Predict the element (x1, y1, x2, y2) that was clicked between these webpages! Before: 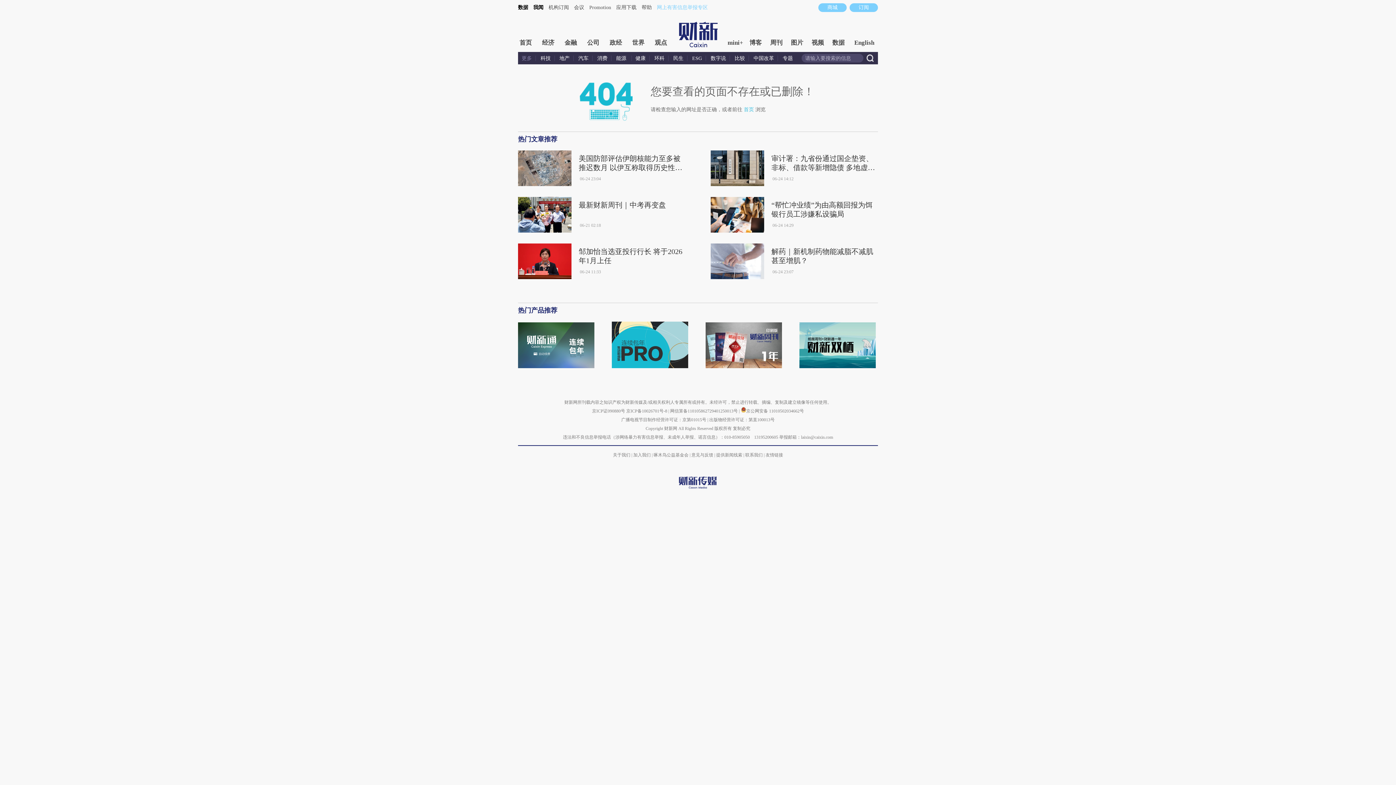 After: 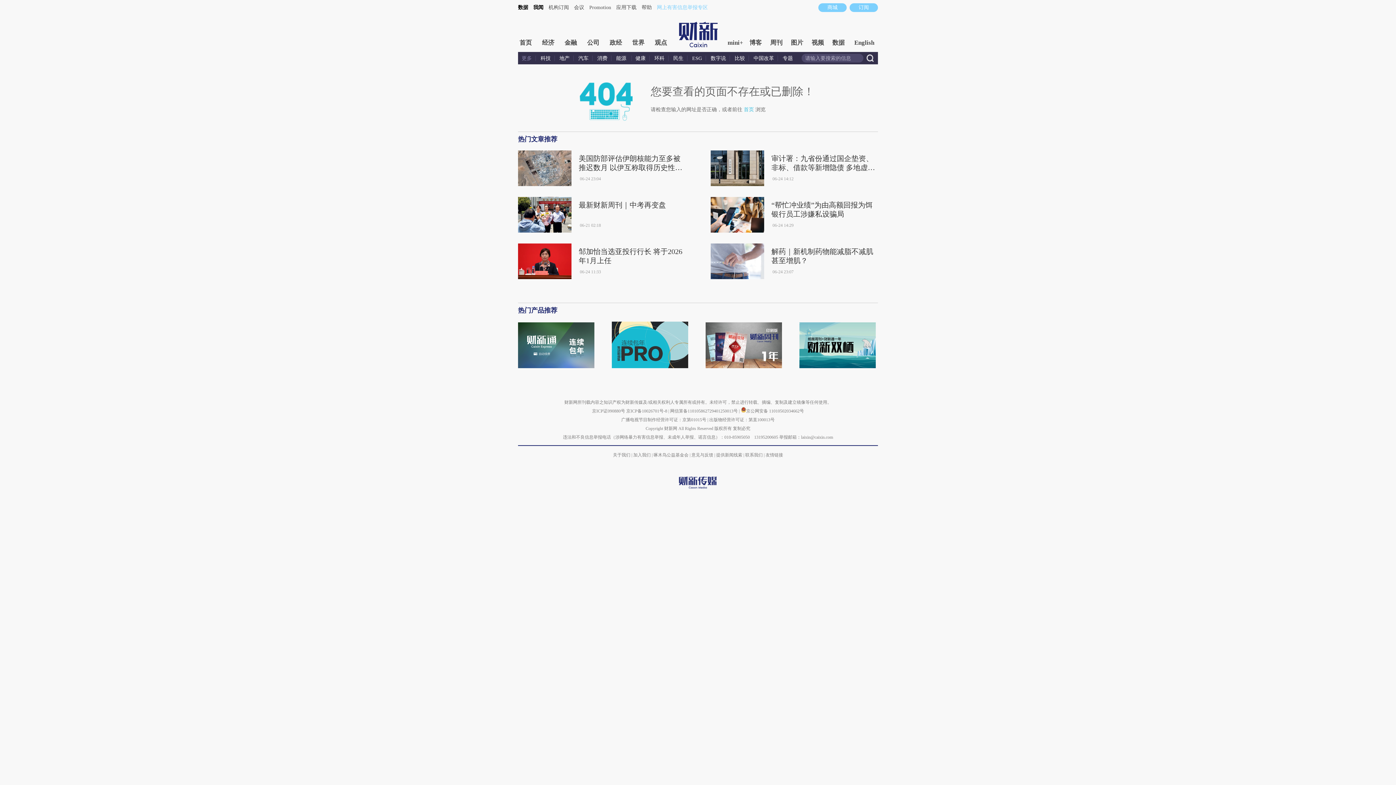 Action: bbox: (521, 55, 536, 61) label: 更多